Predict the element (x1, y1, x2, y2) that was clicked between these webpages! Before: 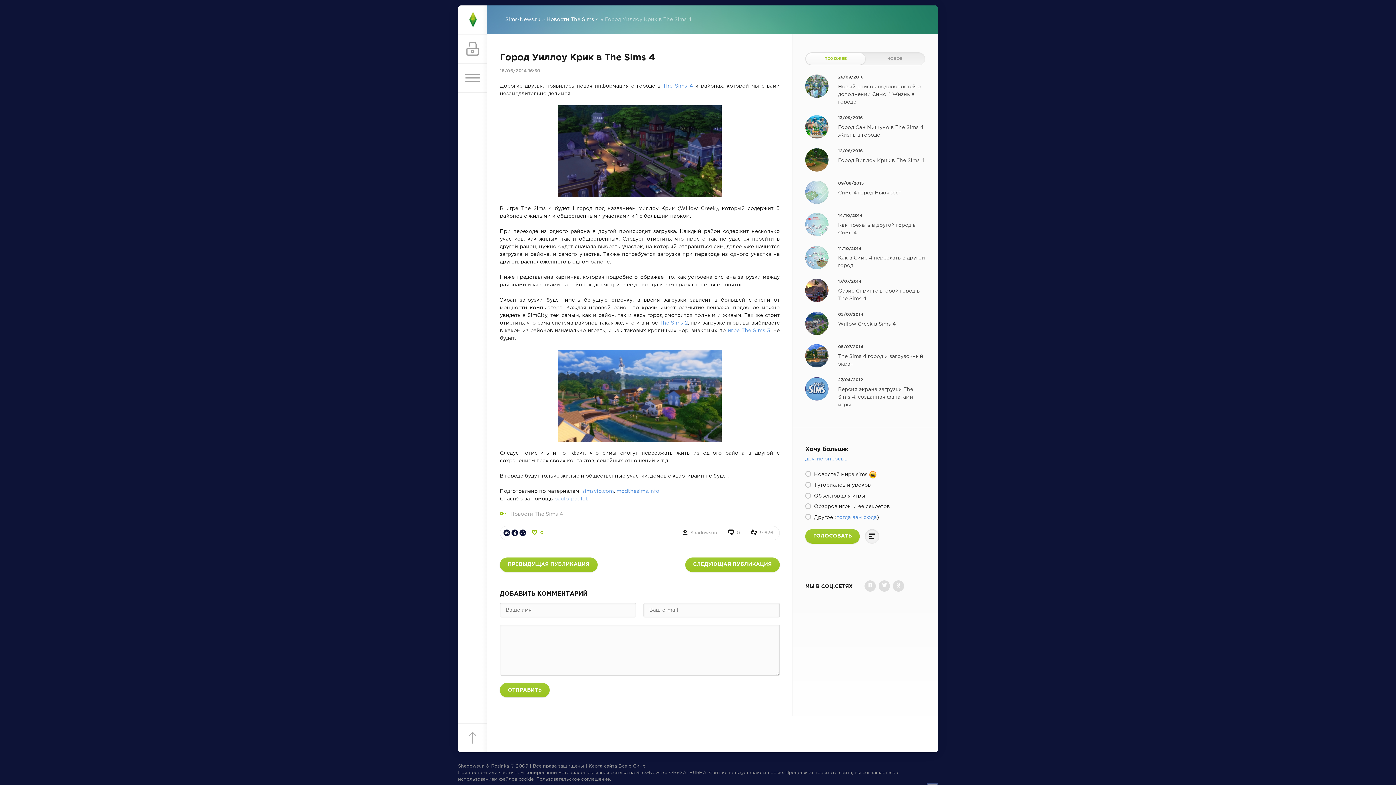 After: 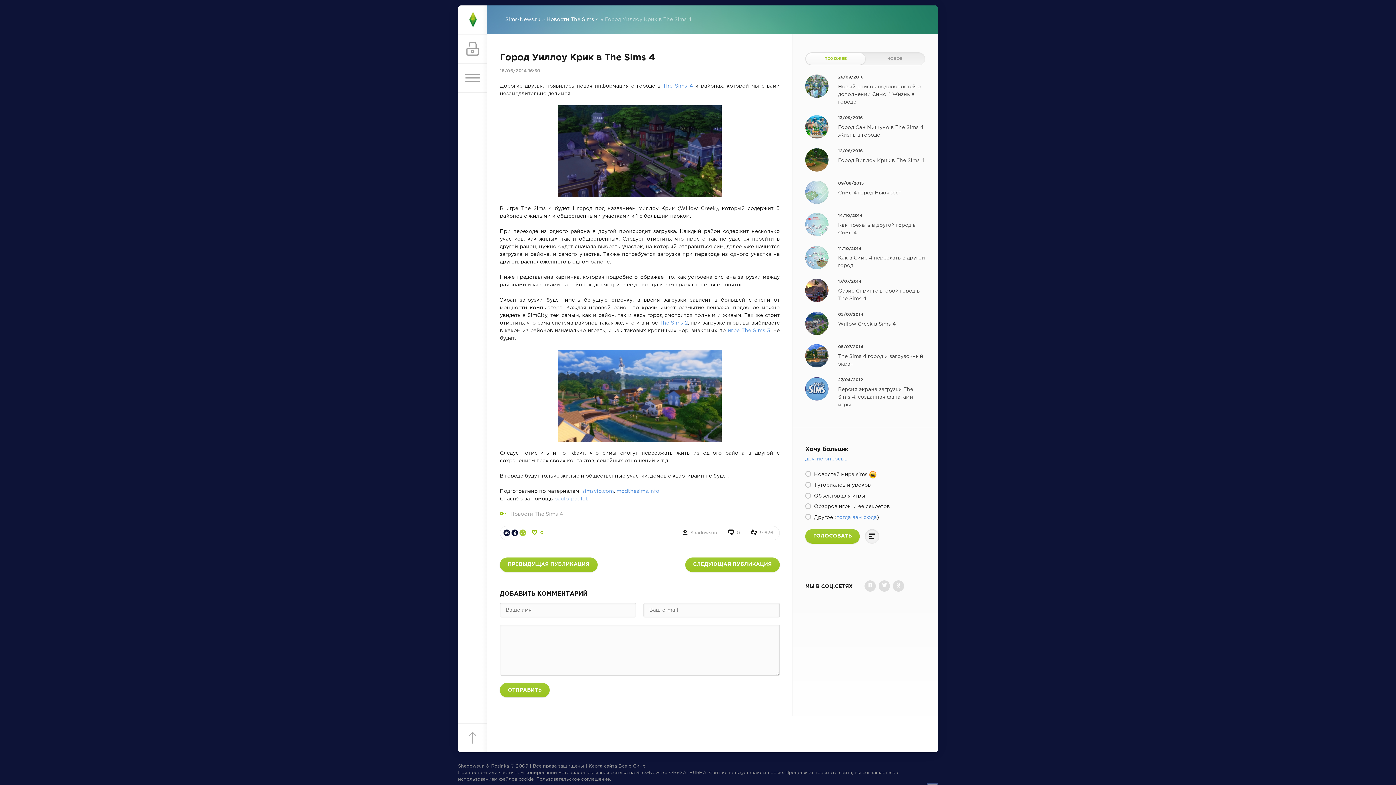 Action: bbox: (519, 529, 526, 536)